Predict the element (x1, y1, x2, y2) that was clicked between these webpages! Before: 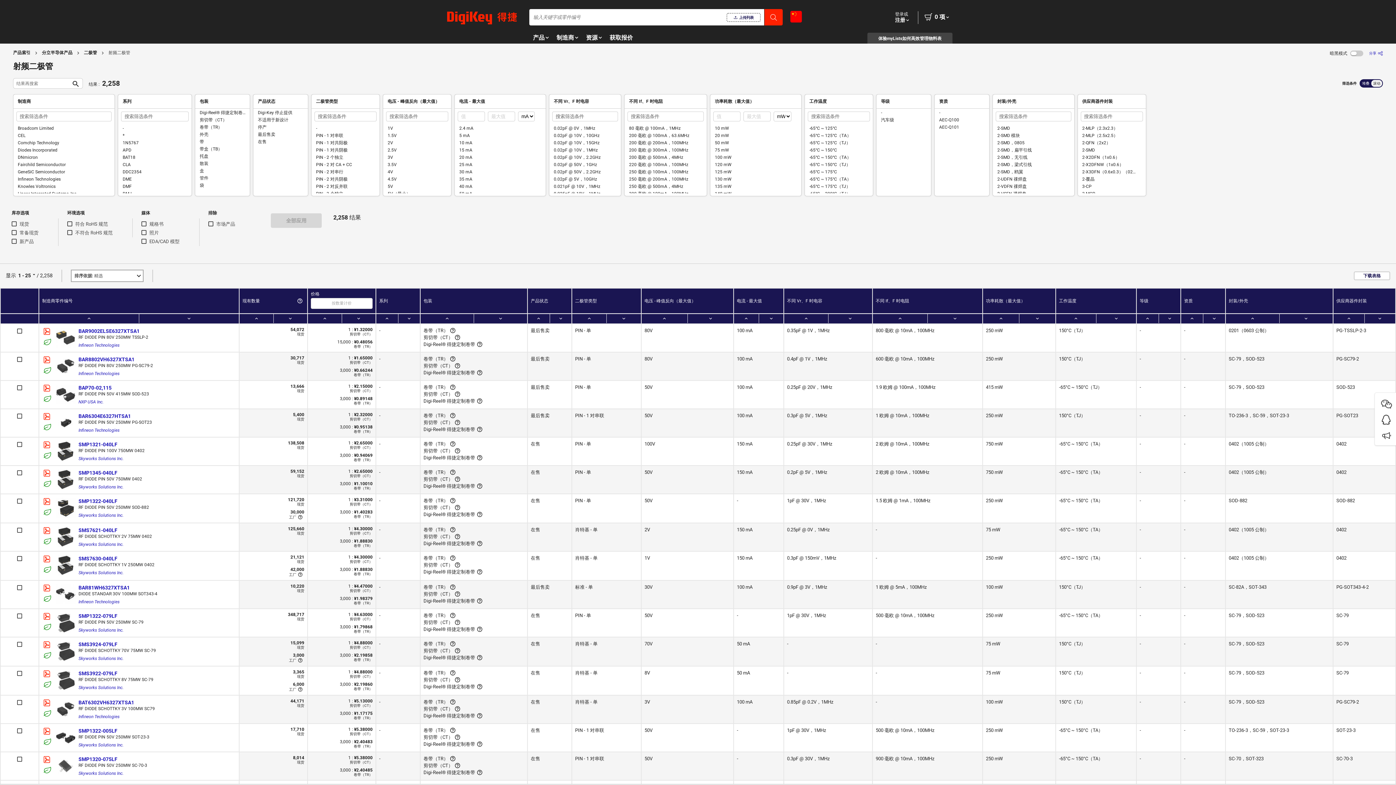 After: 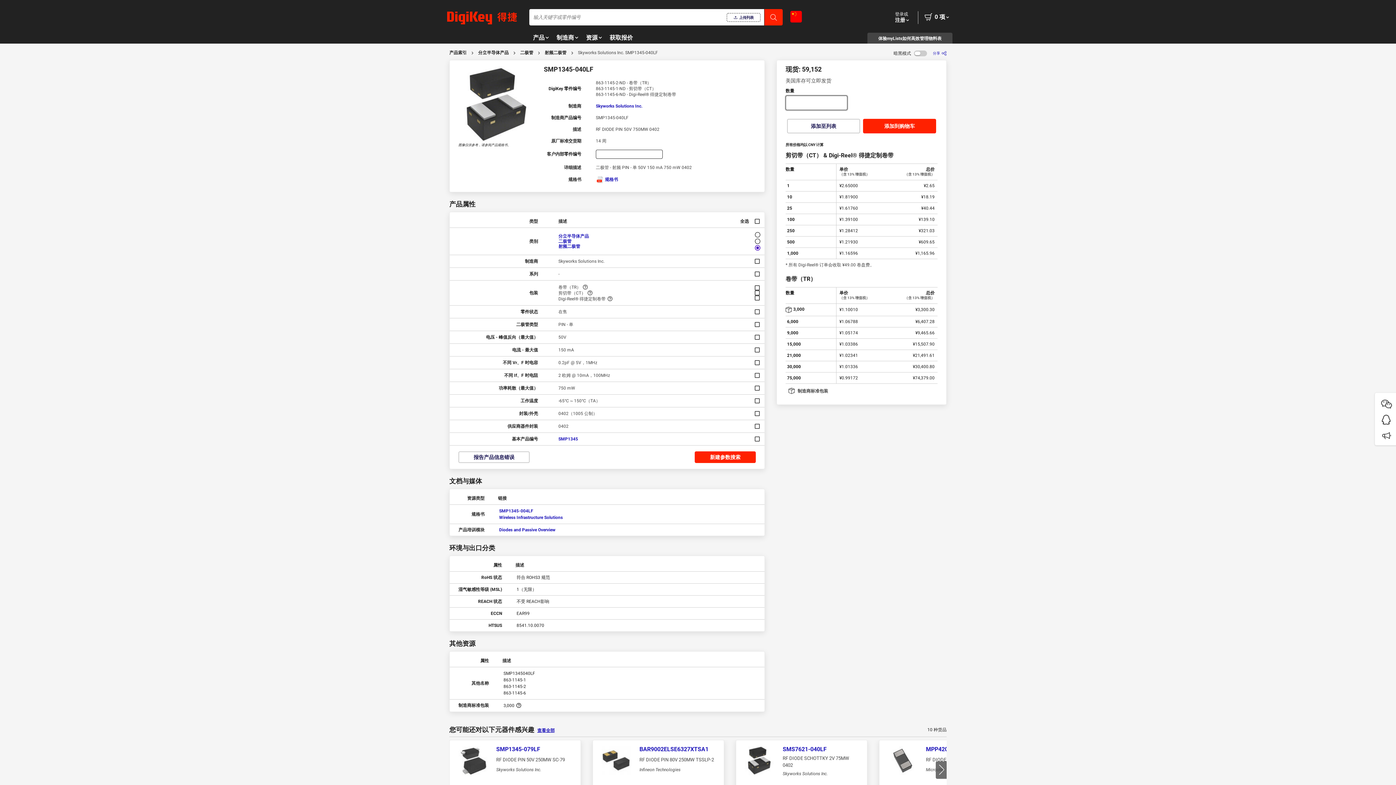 Action: bbox: (78, 470, 117, 475) label: SMP1345-040LF